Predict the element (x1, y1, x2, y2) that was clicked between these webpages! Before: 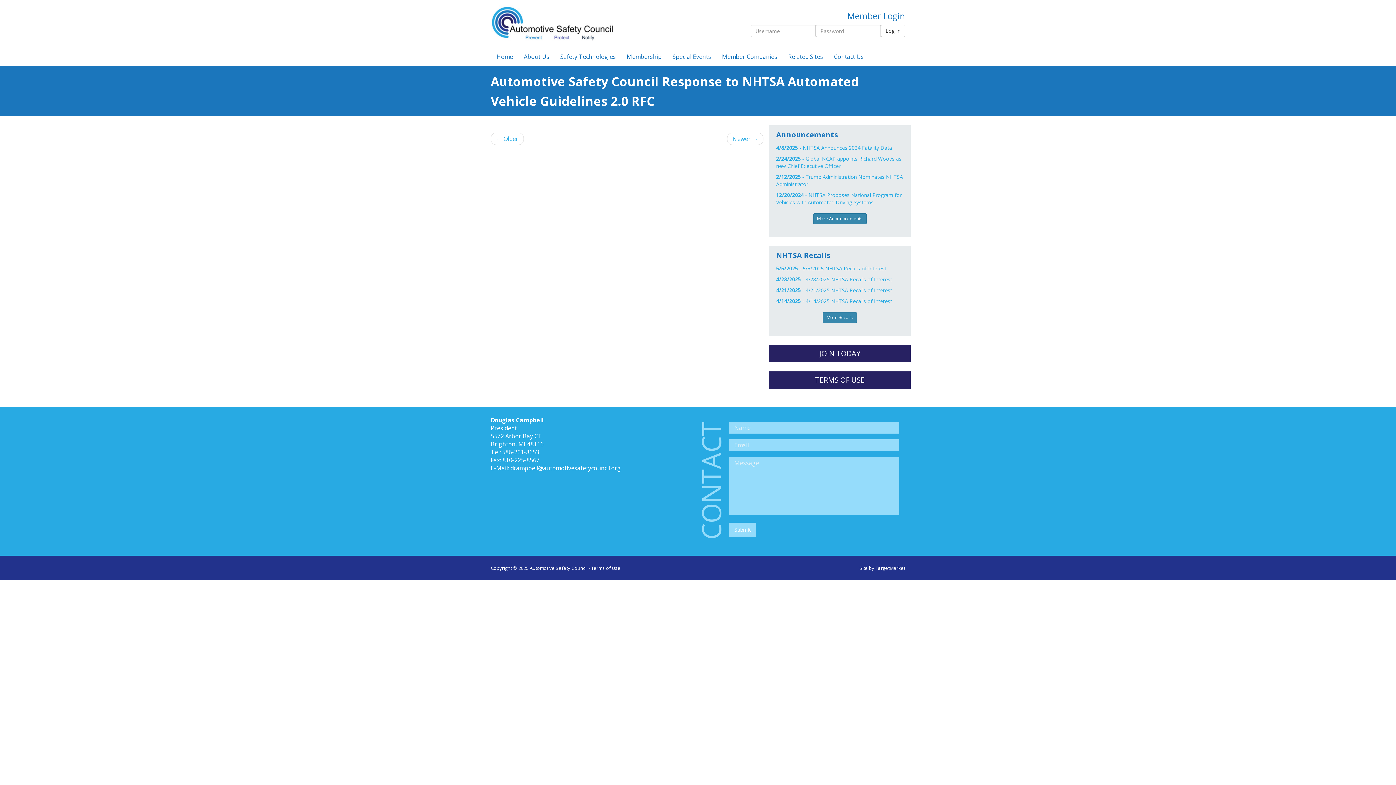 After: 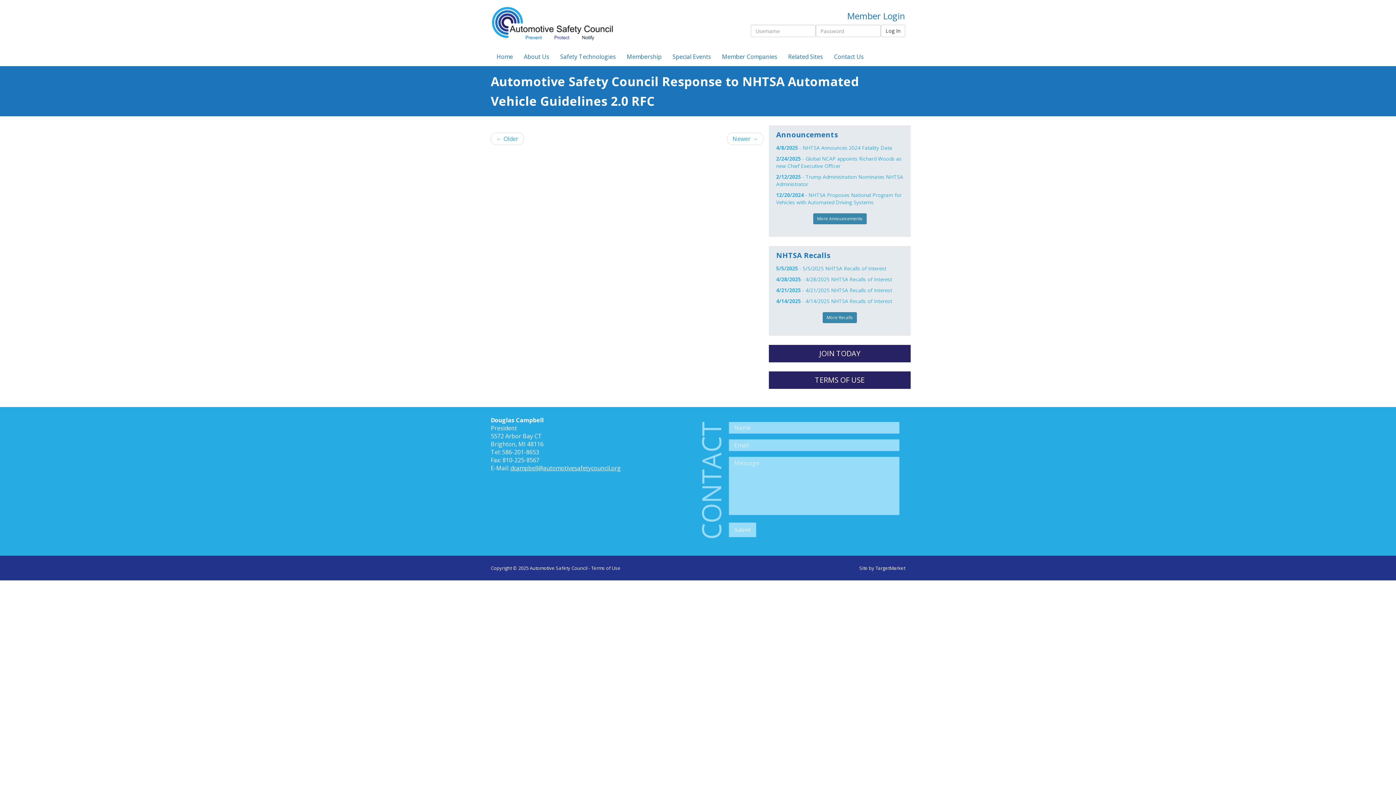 Action: label: dcampbell@automotivesafetycouncil.org bbox: (510, 464, 621, 472)